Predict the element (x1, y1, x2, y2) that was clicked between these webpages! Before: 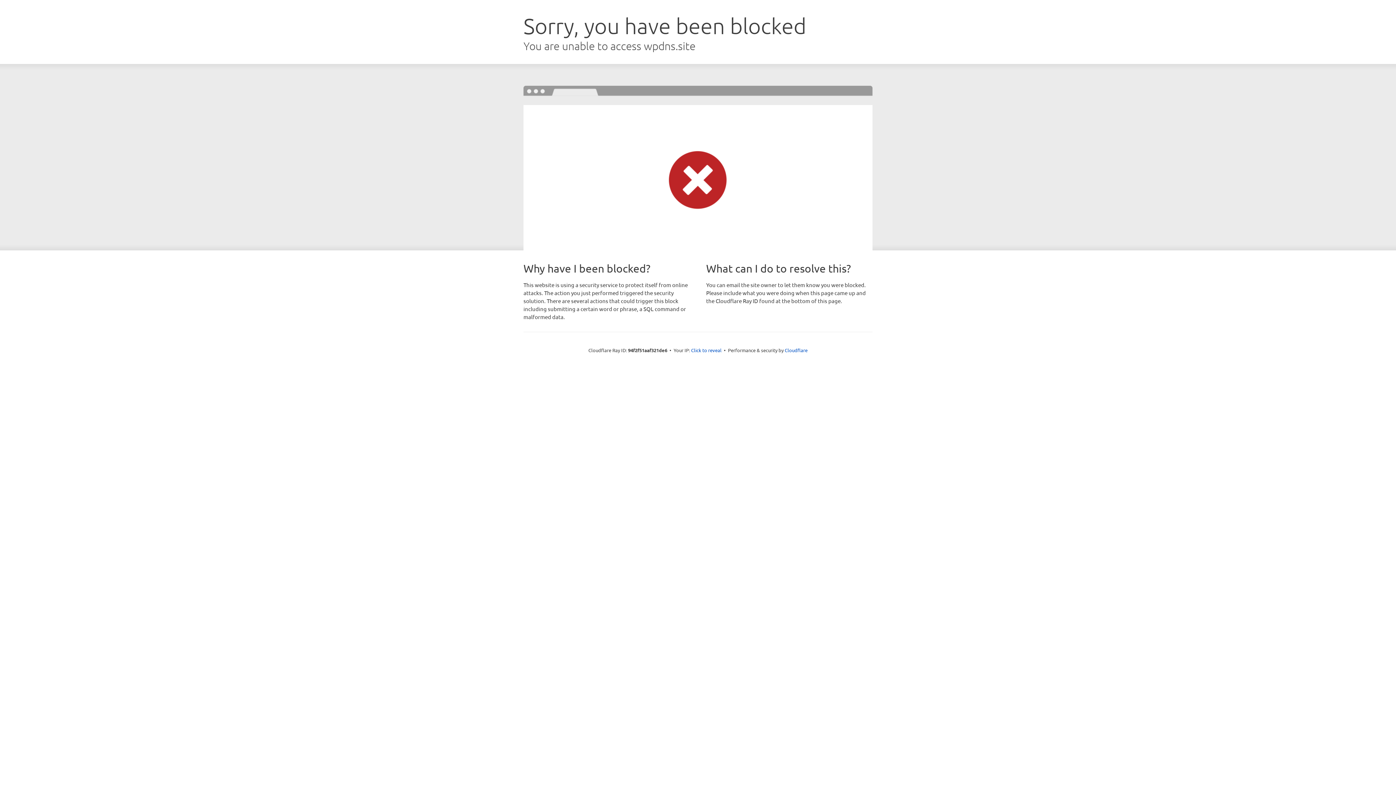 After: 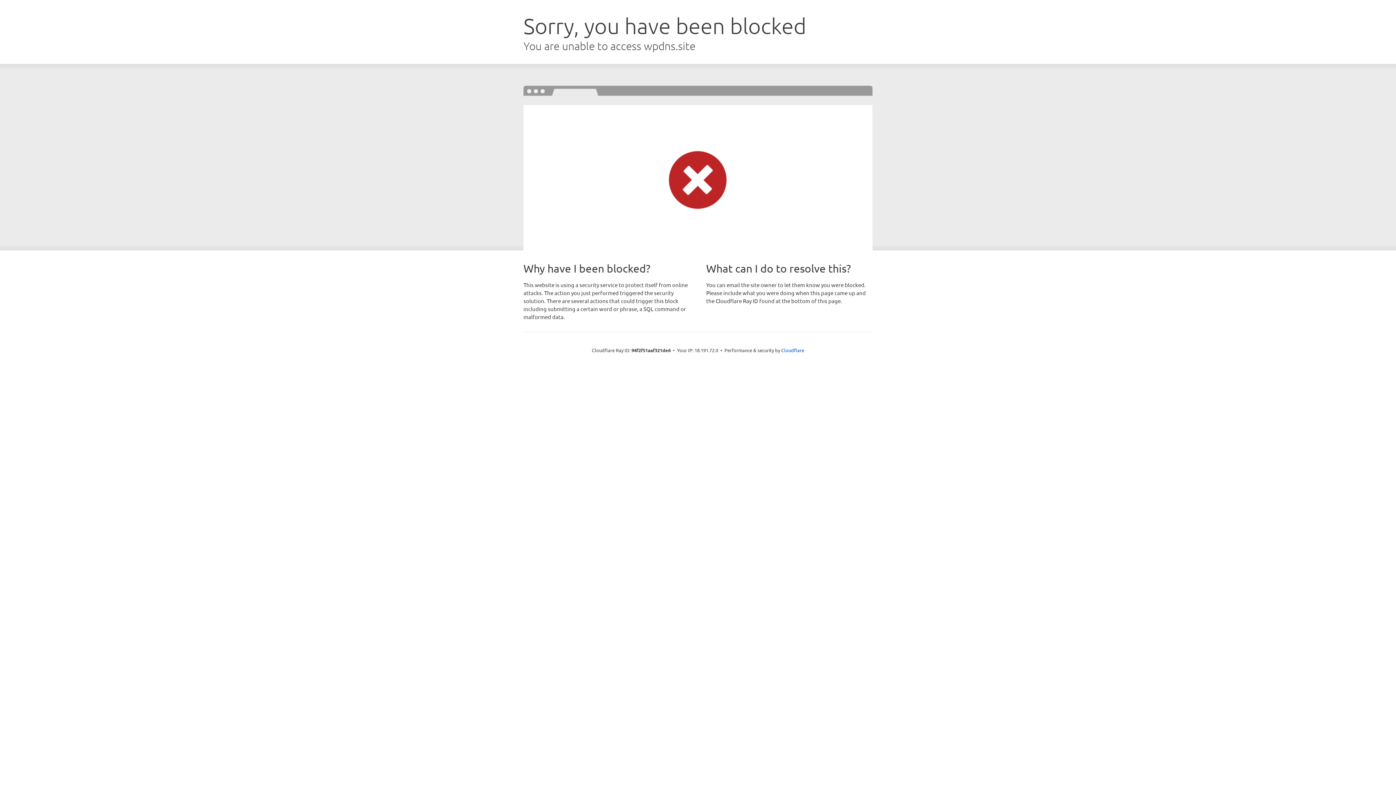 Action: label: Click to reveal bbox: (691, 346, 721, 353)